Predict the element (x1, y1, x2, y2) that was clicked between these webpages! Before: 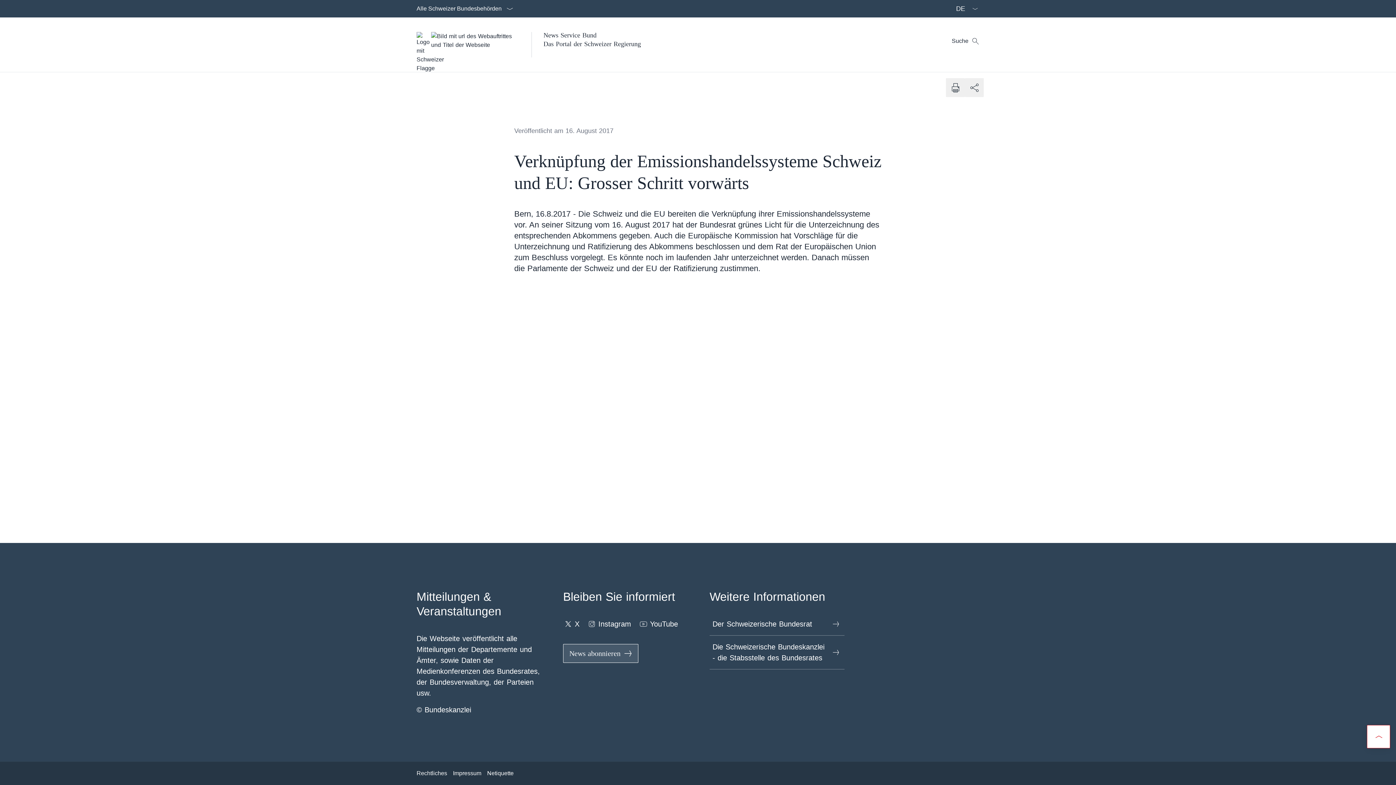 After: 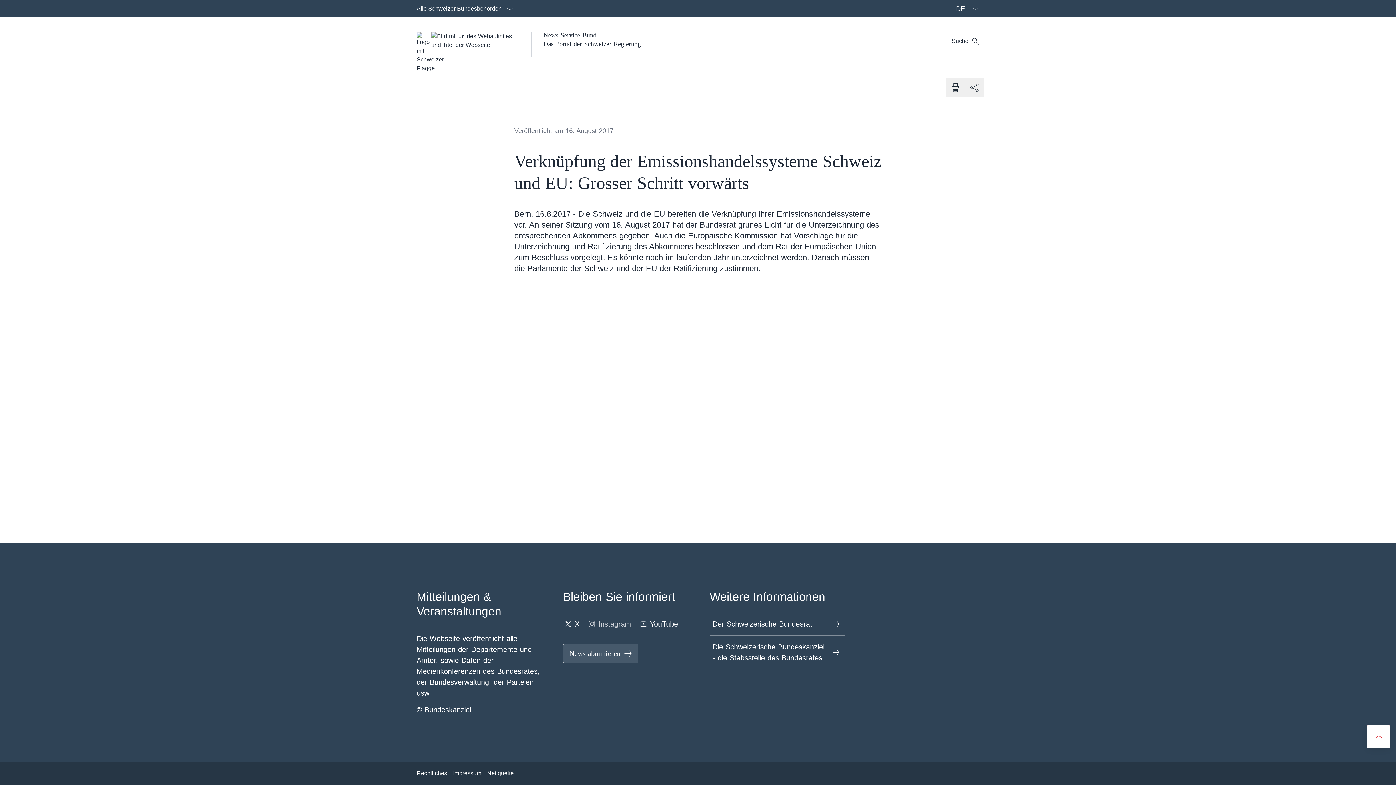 Action: label: Instagram Link in einem neuen Tab öffnen bbox: (586, 616, 631, 632)